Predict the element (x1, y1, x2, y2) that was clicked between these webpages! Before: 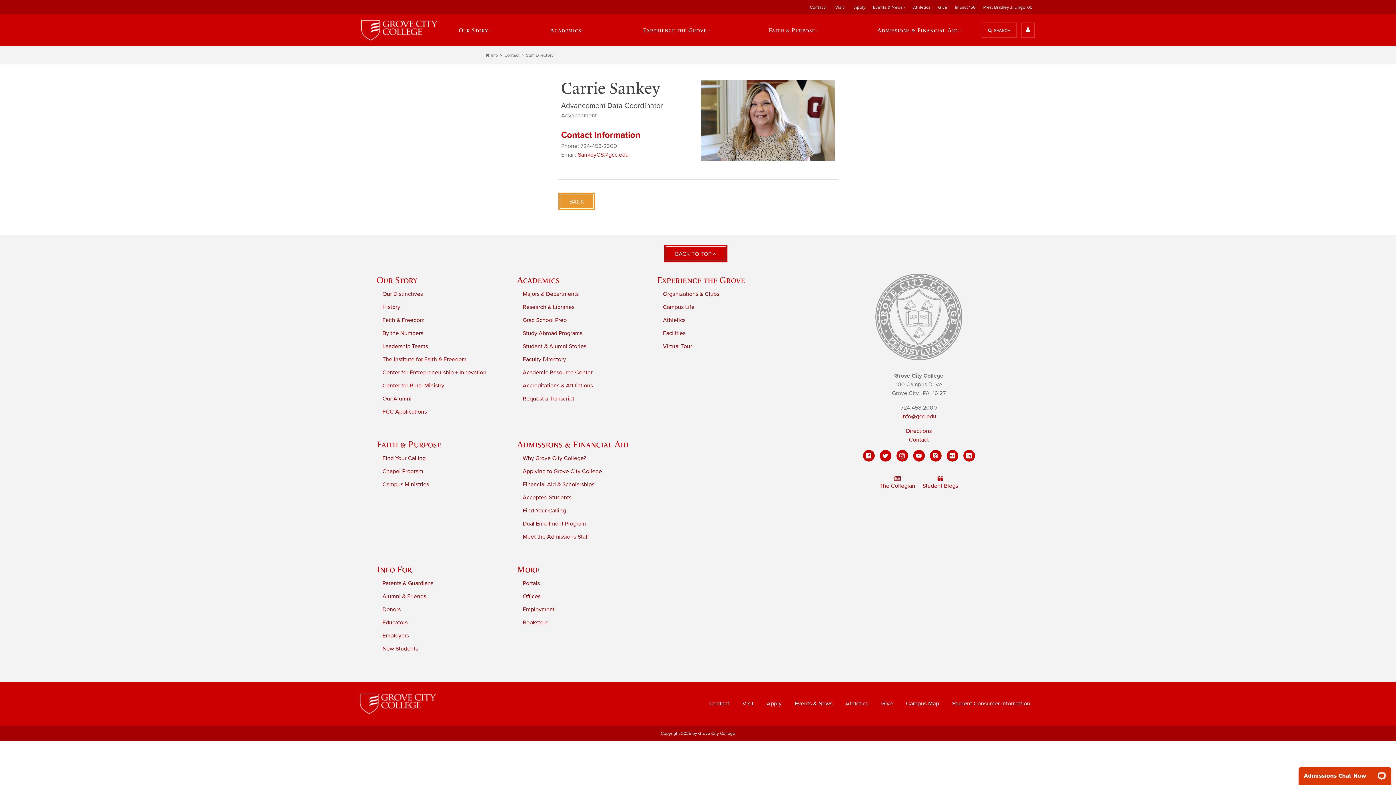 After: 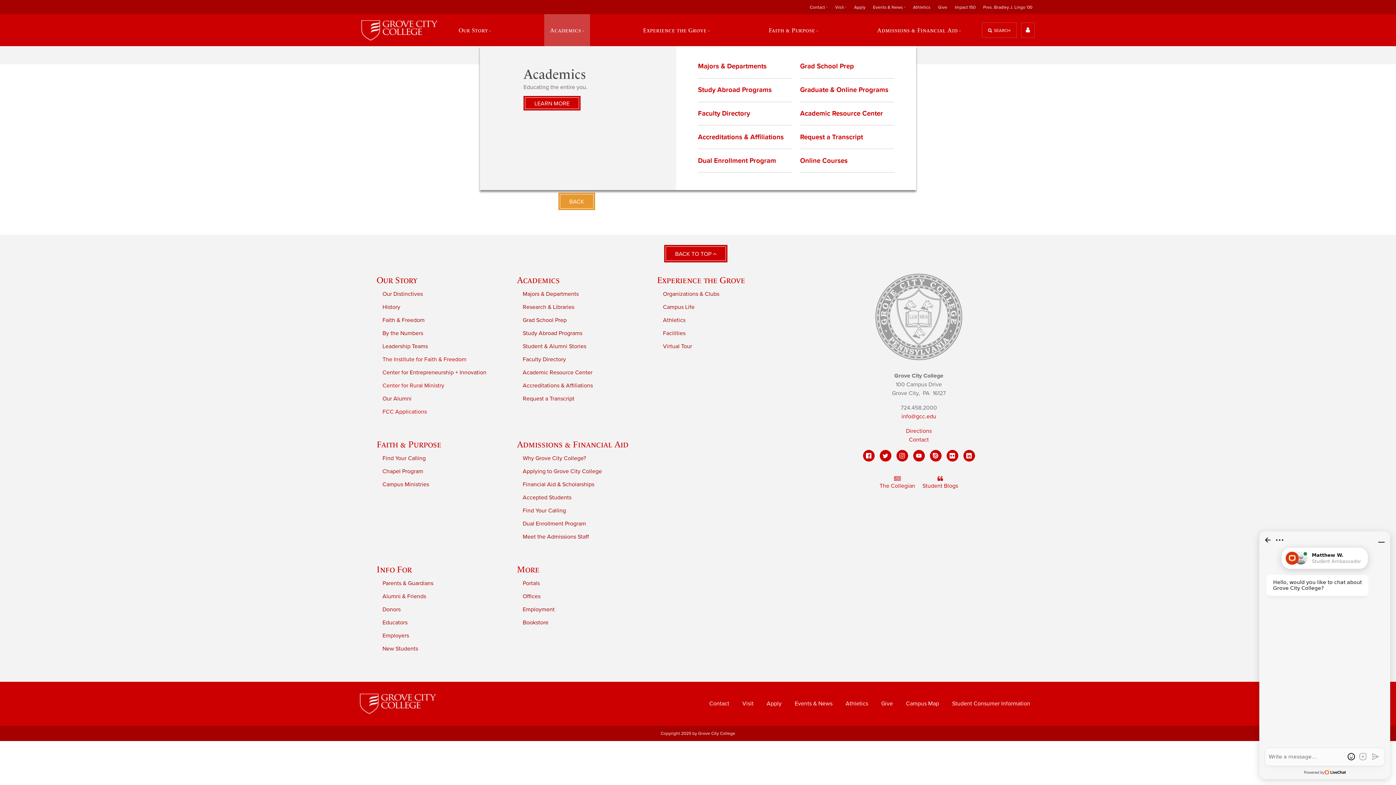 Action: label: Academics bbox: (544, 14, 590, 46)